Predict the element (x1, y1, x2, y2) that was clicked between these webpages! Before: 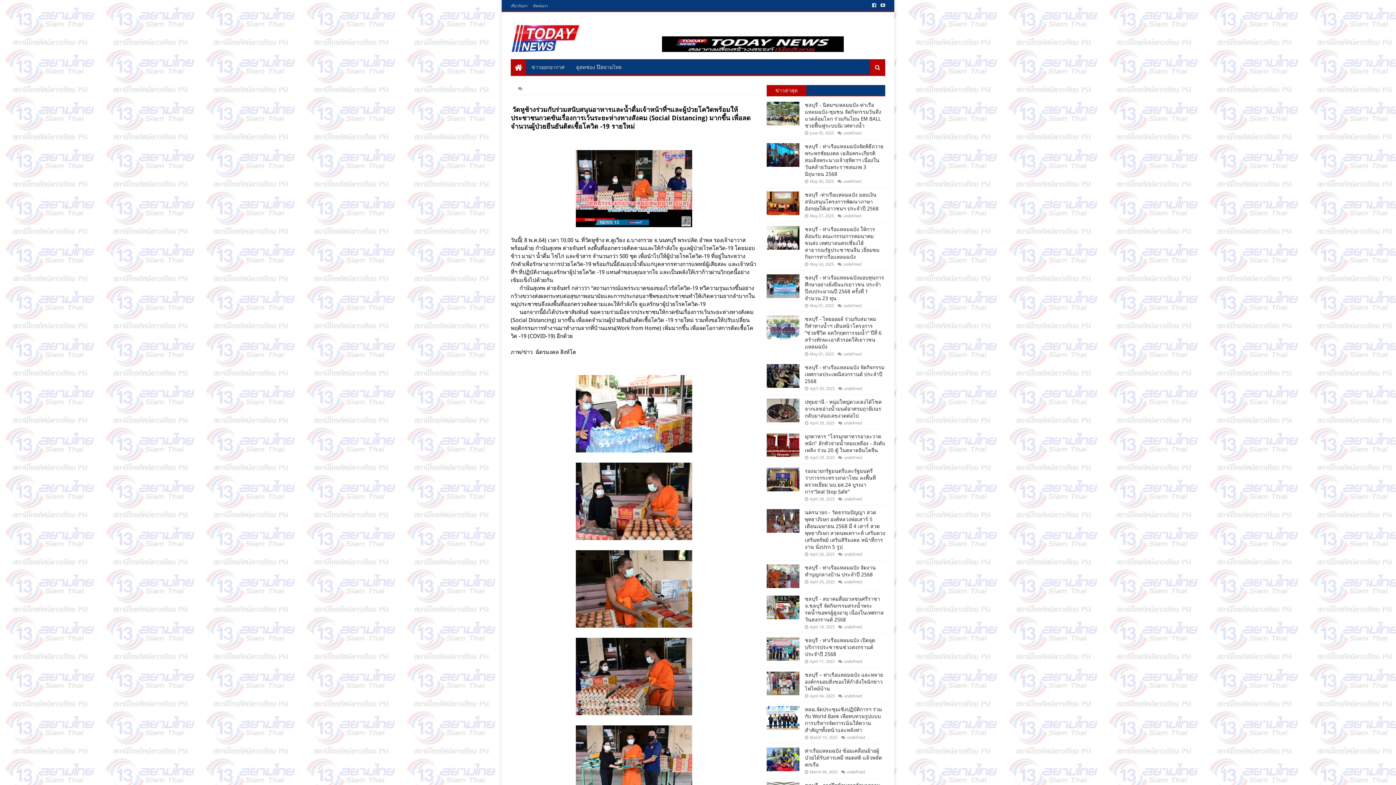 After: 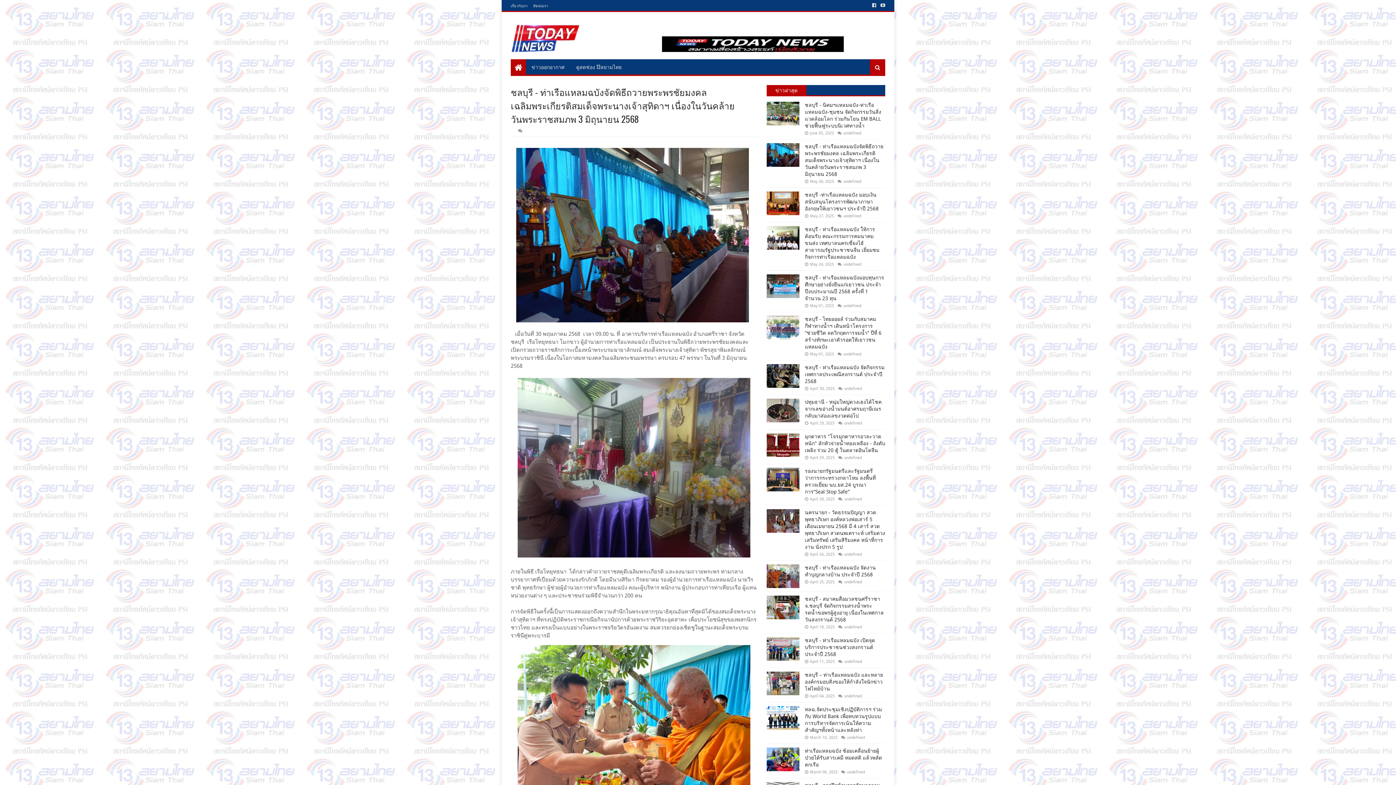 Action: bbox: (805, 143, 883, 177) label: ชลบุรี - ท่าเรือแหลมฉบังจัดพิธีถวายพระพรชัยมงคล เฉลิมพระเกียรติสมเด็จพระนางเจ้าสุทิดาฯ เนื่องในวันคล้ายวันพระราชสมภพ 3 มิถุนายน 2568